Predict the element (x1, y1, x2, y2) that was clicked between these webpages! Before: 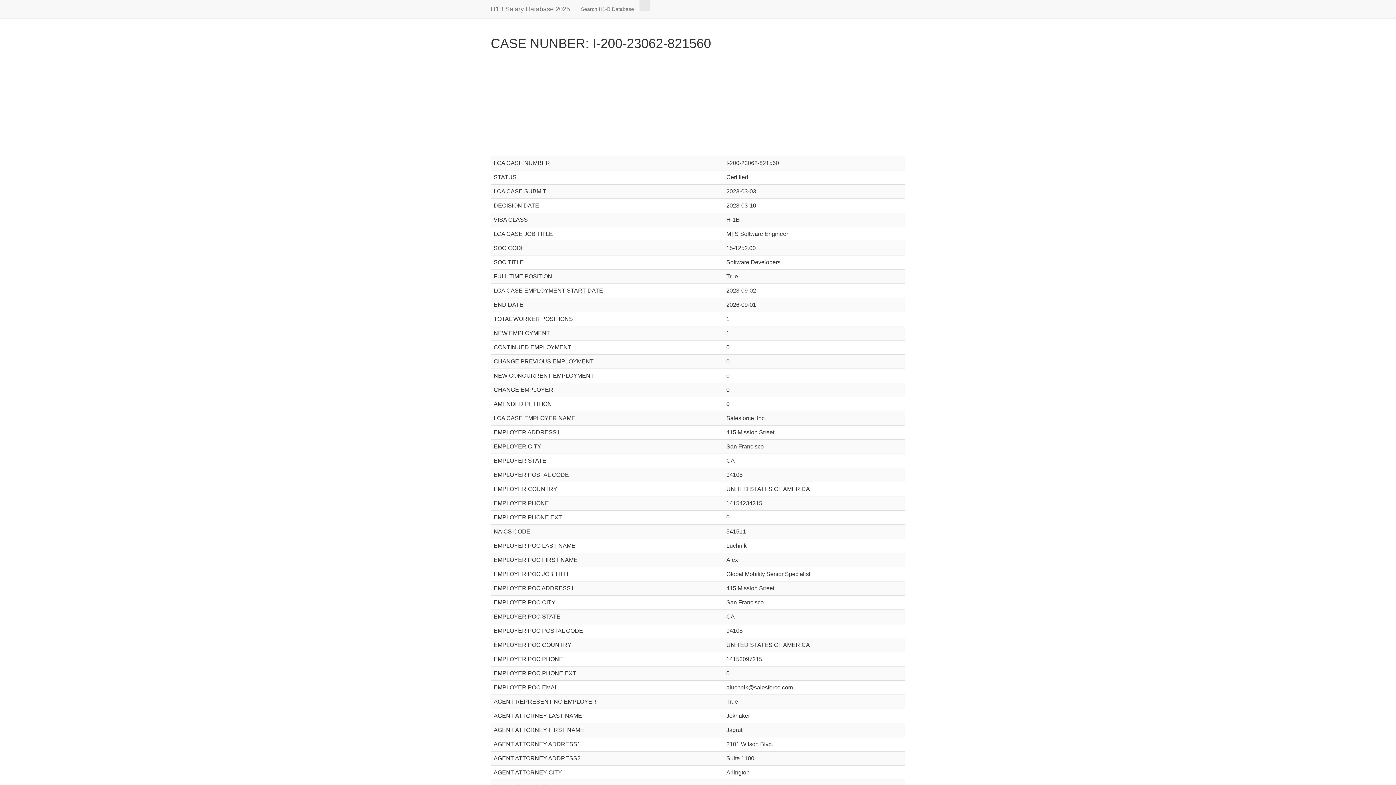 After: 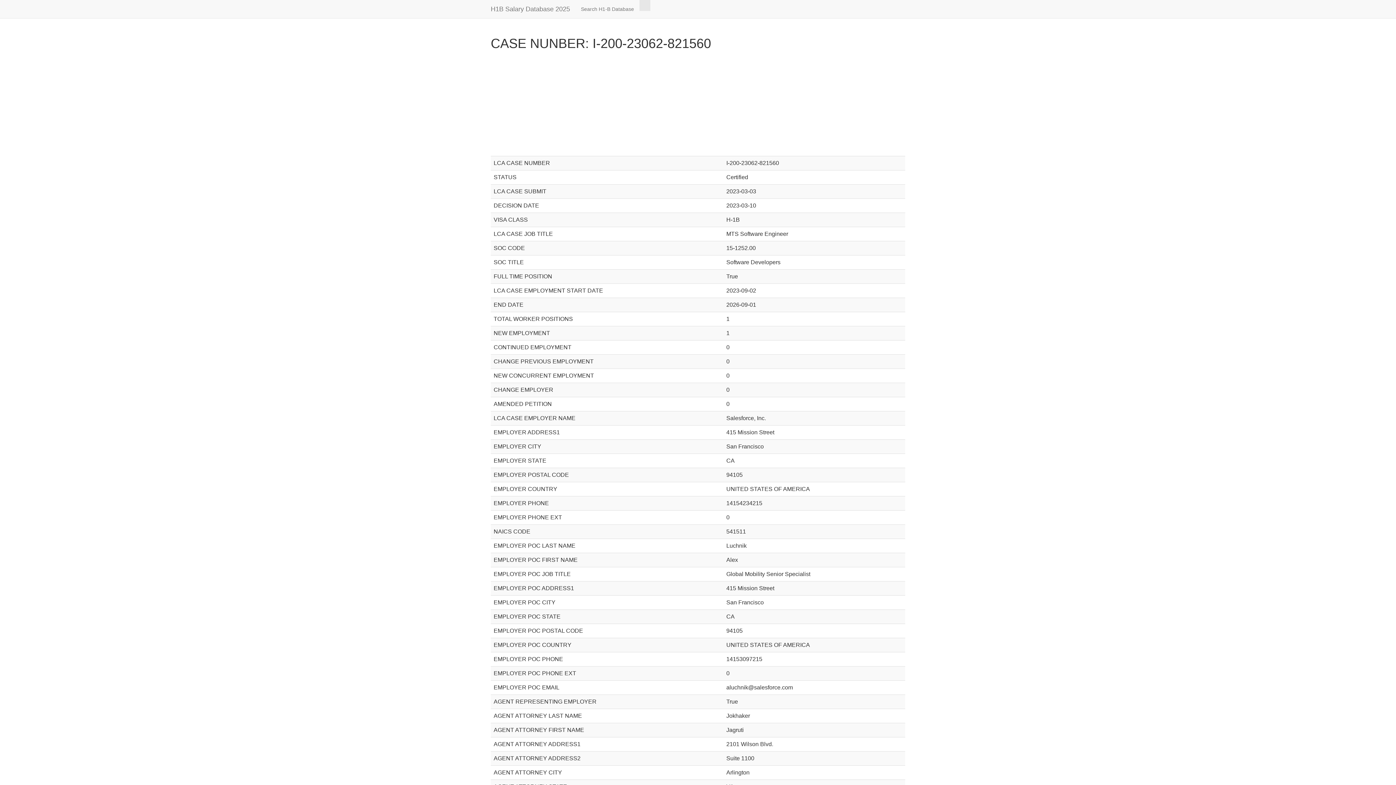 Action: bbox: (639, 0, 650, 10)